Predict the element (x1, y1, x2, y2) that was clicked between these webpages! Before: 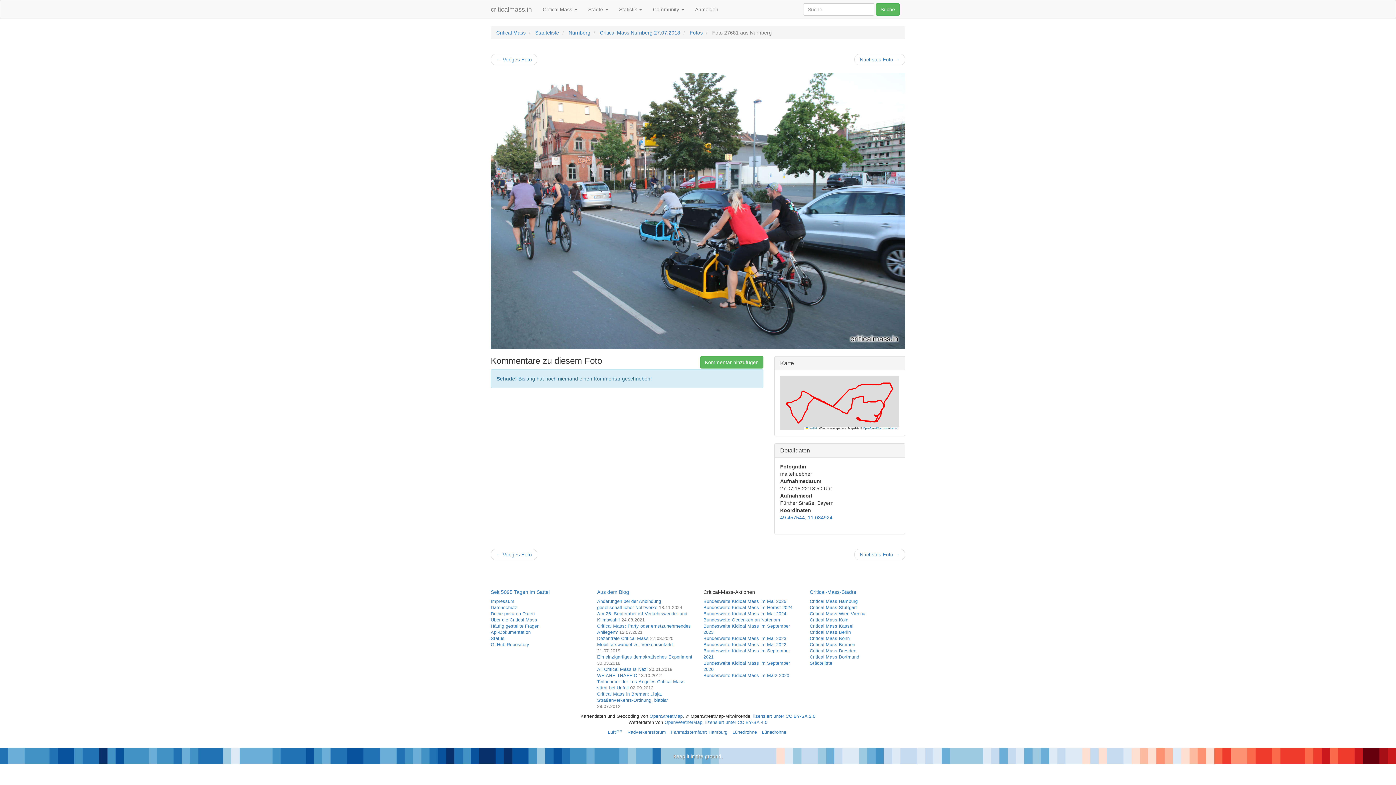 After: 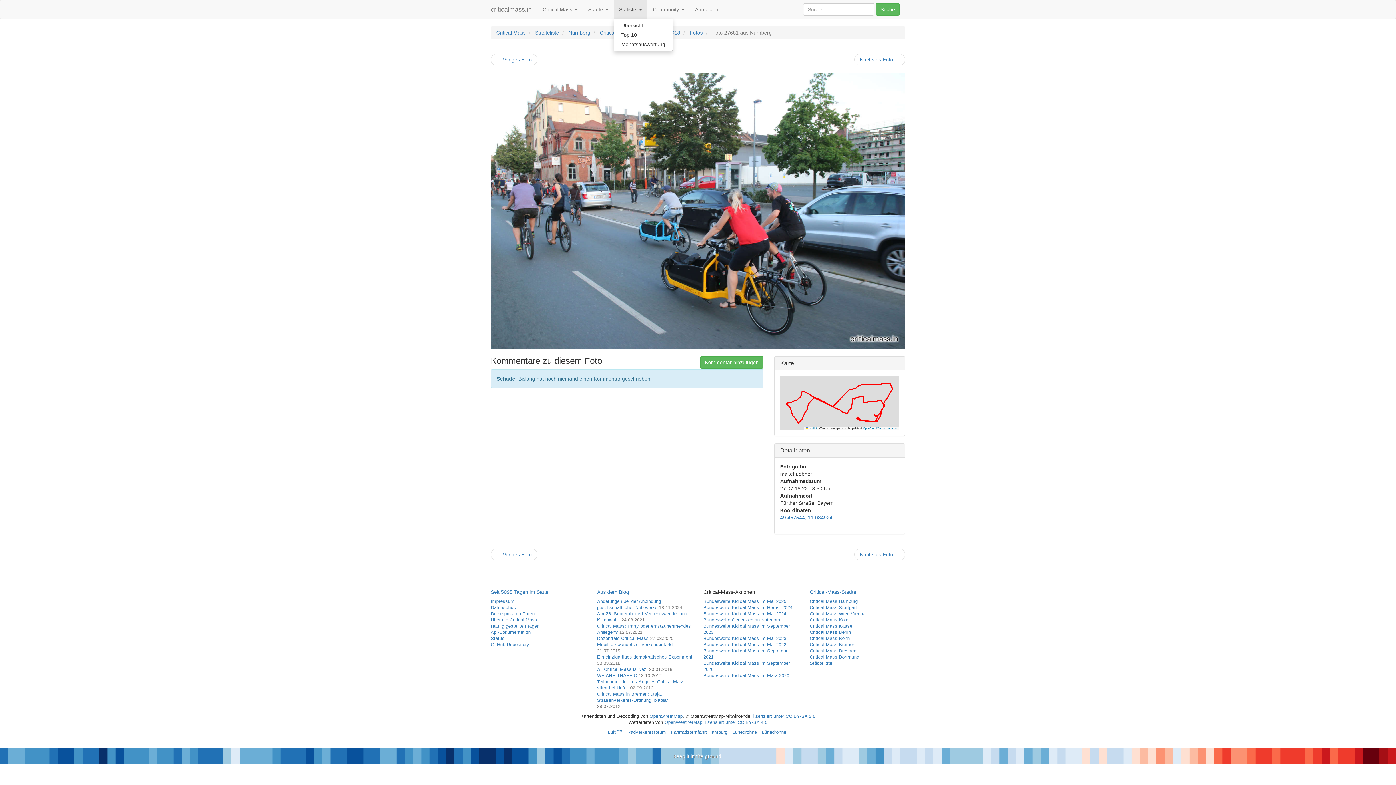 Action: bbox: (613, 0, 647, 18) label: Statistik 